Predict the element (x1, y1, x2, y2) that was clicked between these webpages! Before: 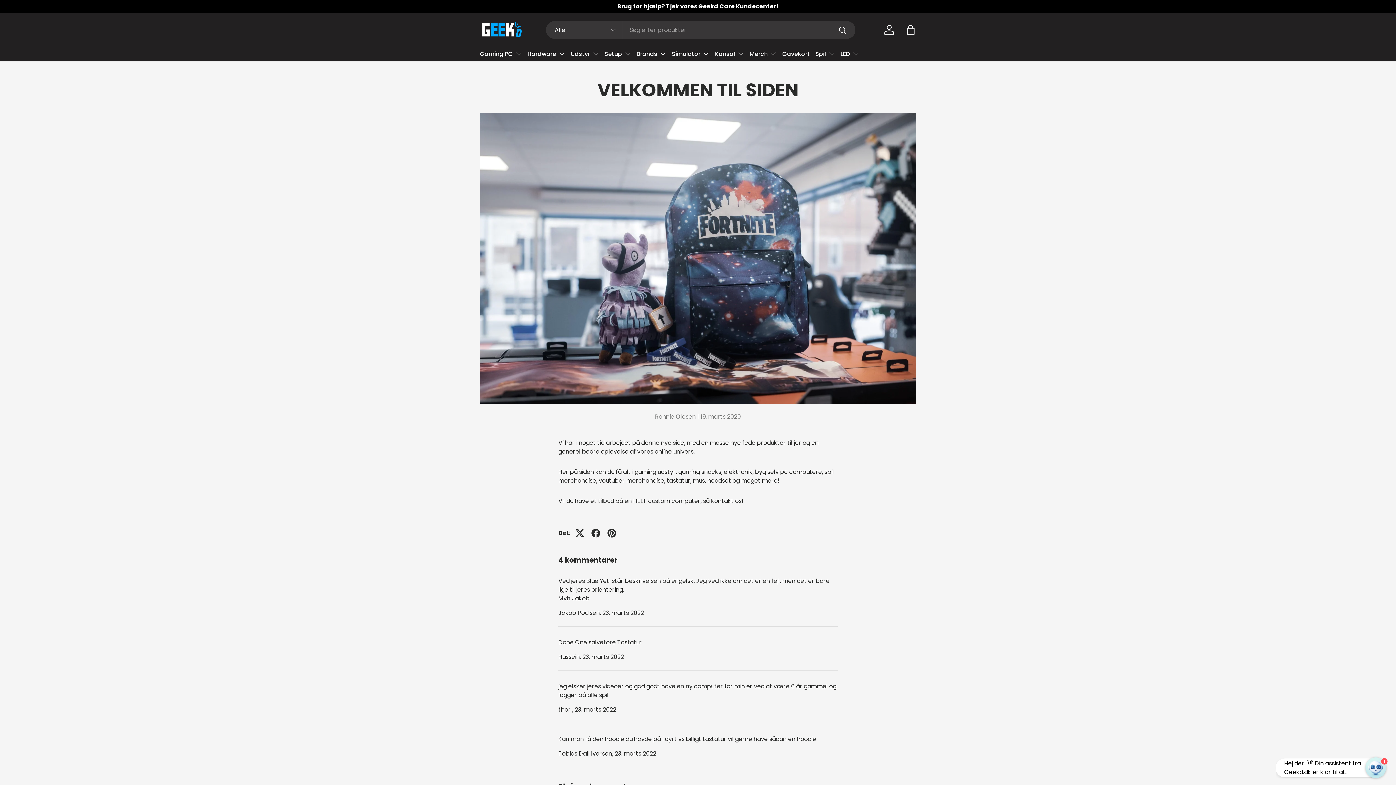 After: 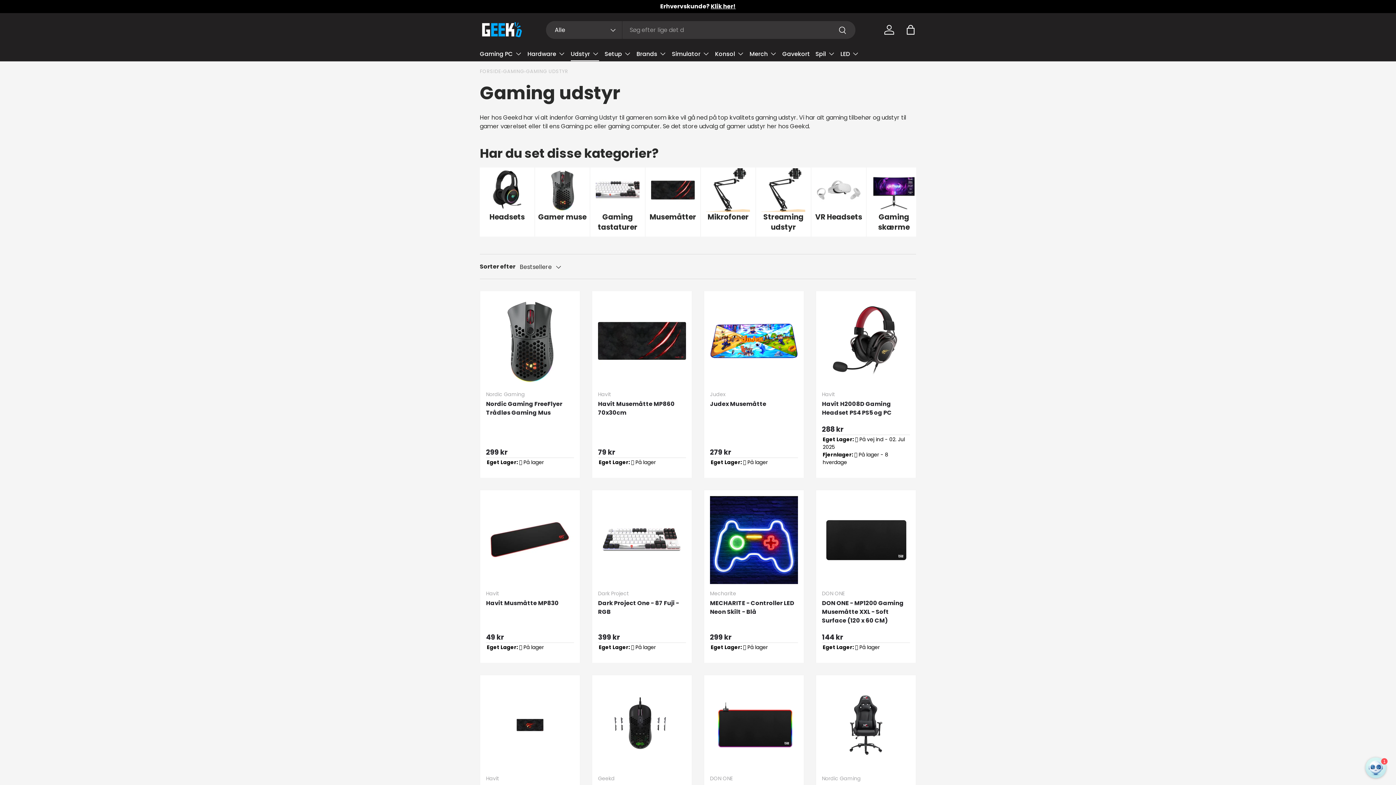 Action: label: Udstyr bbox: (570, 46, 599, 61)